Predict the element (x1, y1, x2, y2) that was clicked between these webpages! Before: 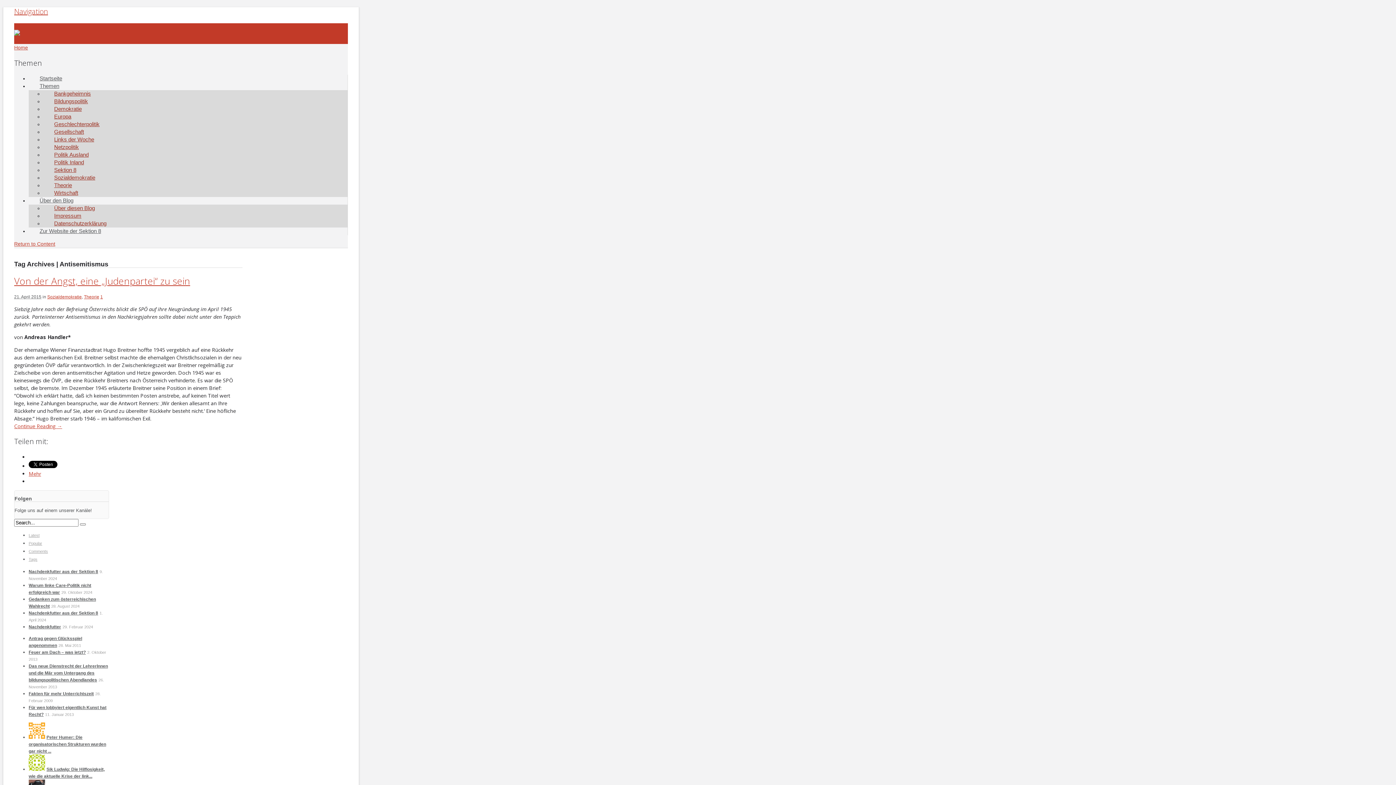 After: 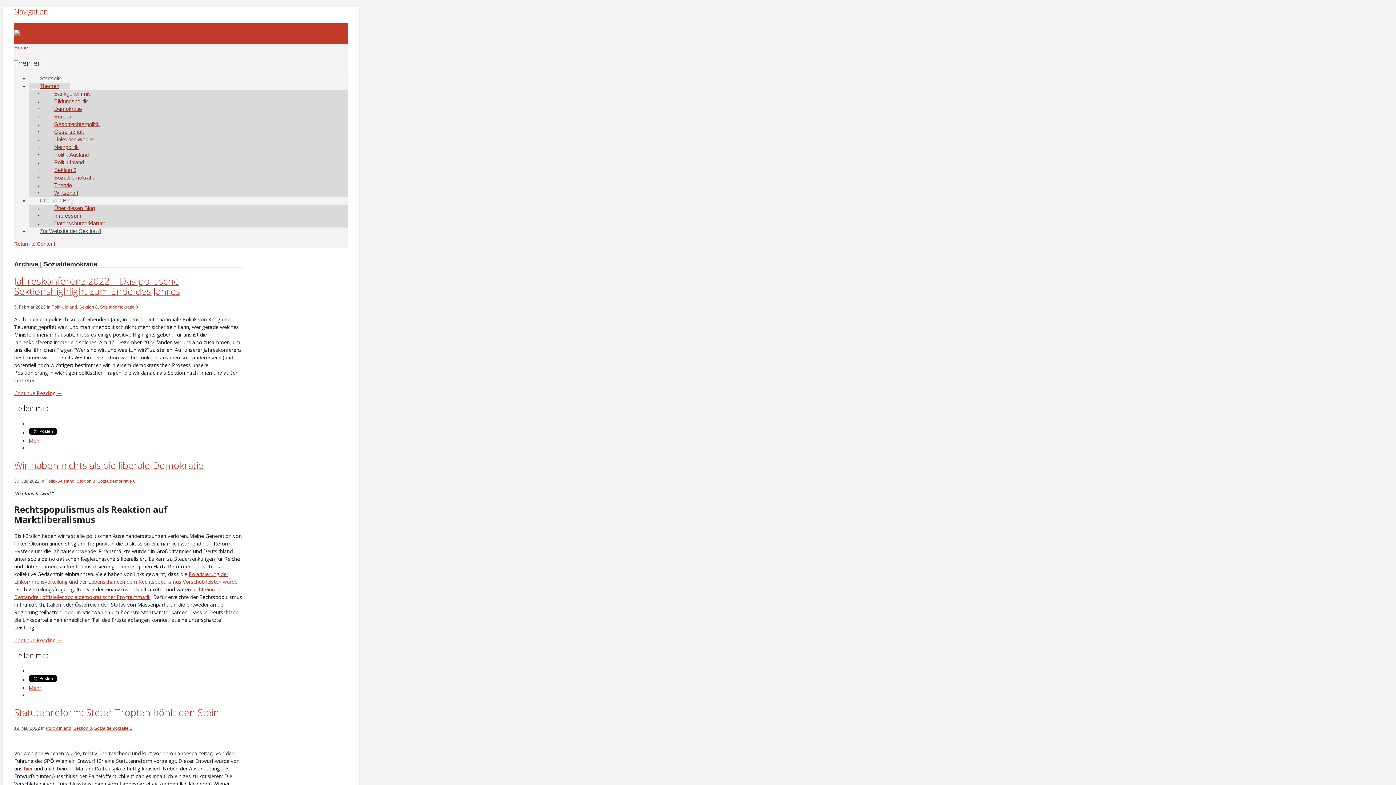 Action: label: Sozialdemokratie bbox: (47, 294, 81, 299)